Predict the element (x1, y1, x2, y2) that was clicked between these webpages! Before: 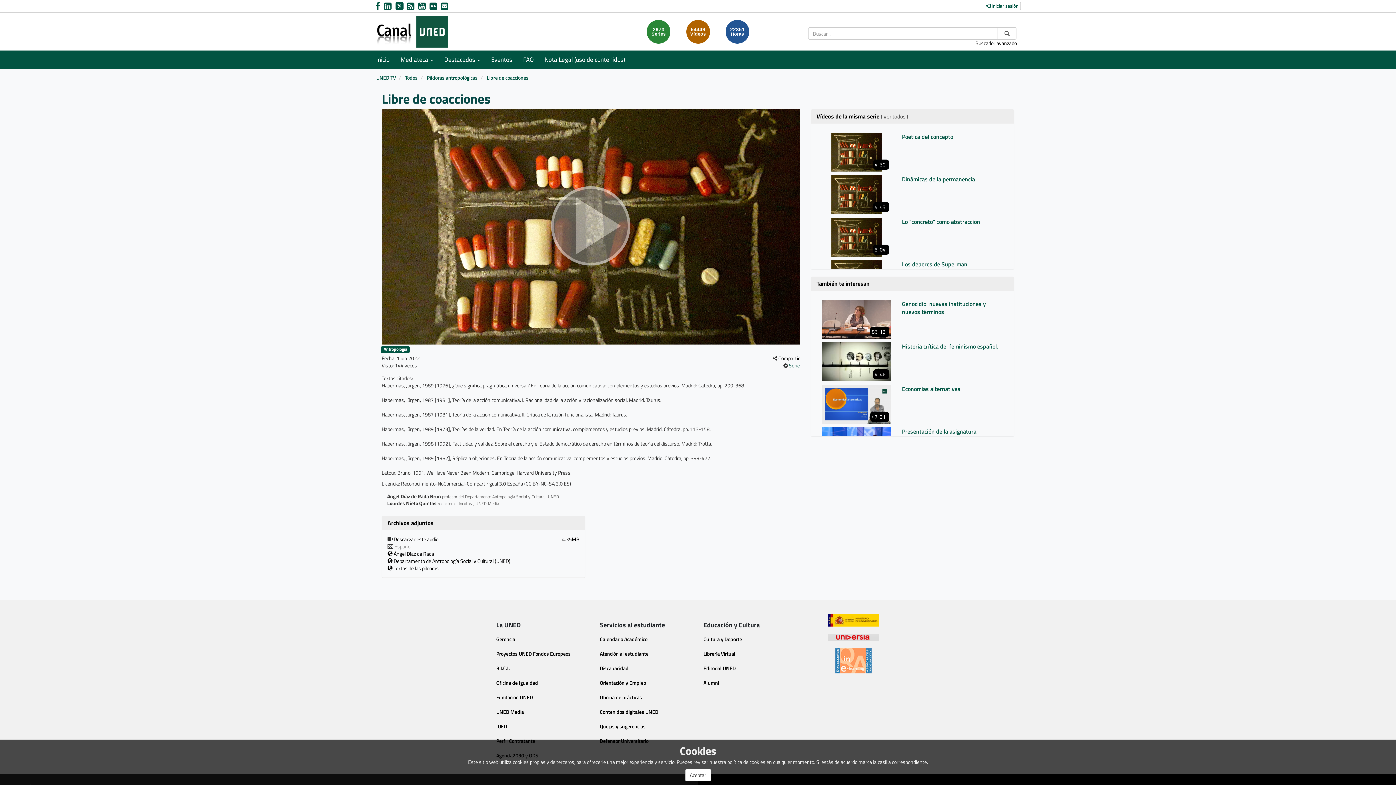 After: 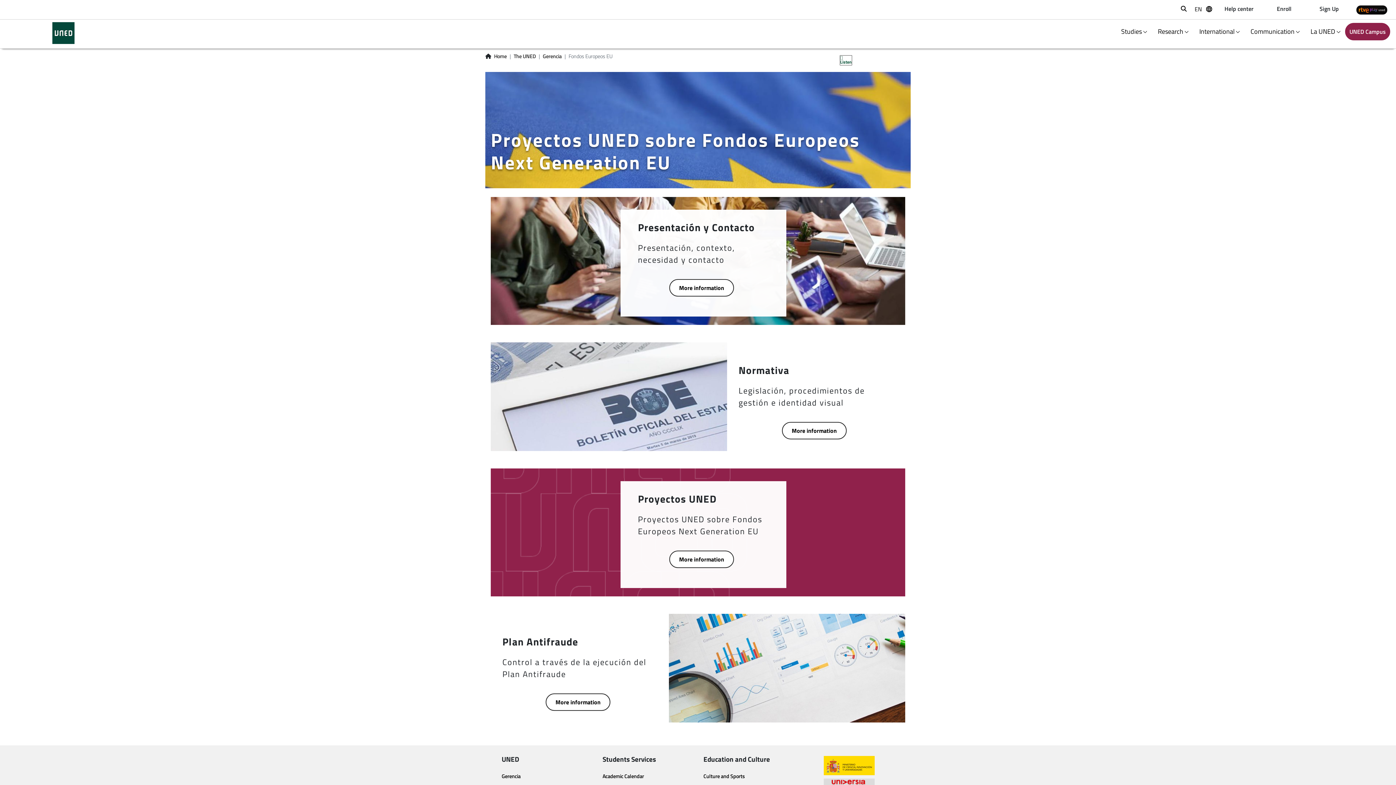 Action: label: Proyectos UNED Fondos Europeos bbox: (496, 650, 570, 657)